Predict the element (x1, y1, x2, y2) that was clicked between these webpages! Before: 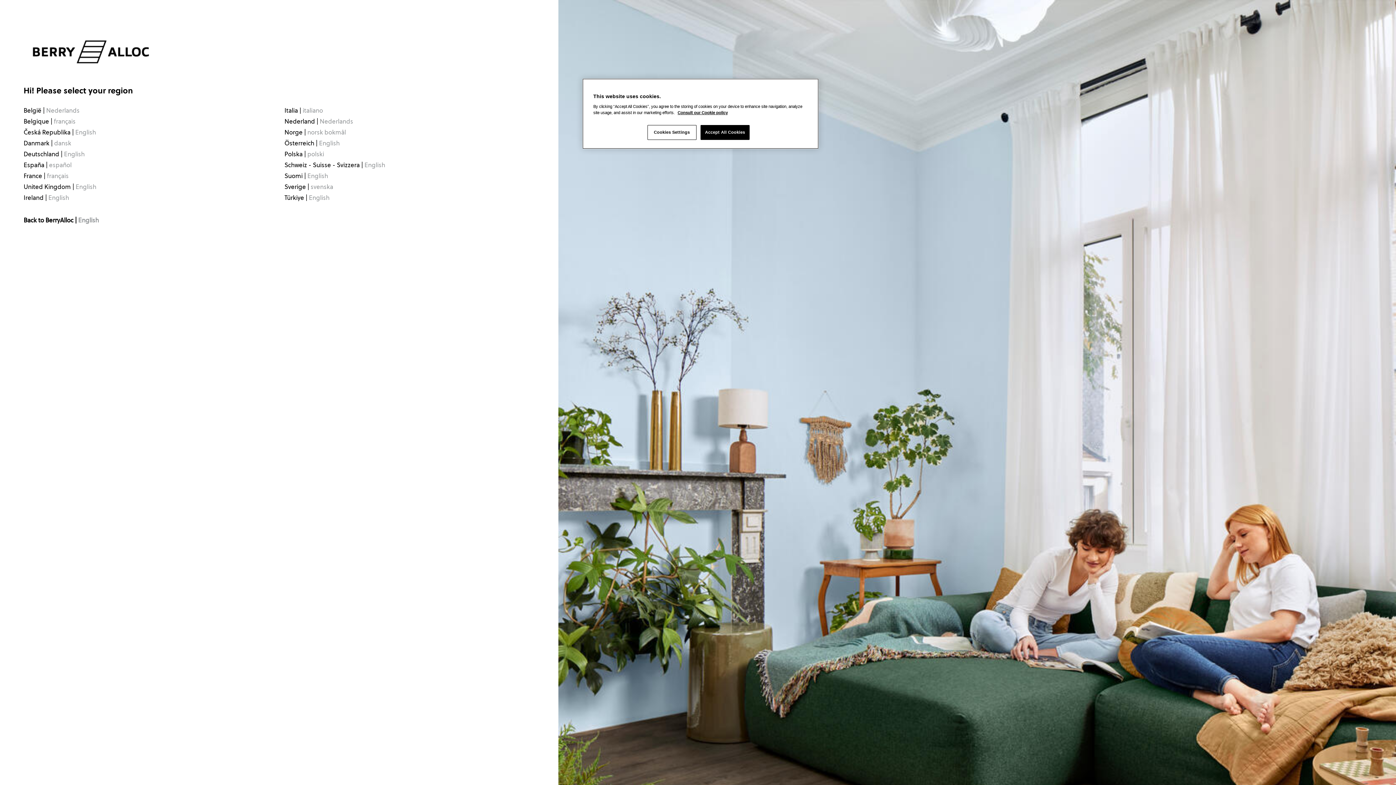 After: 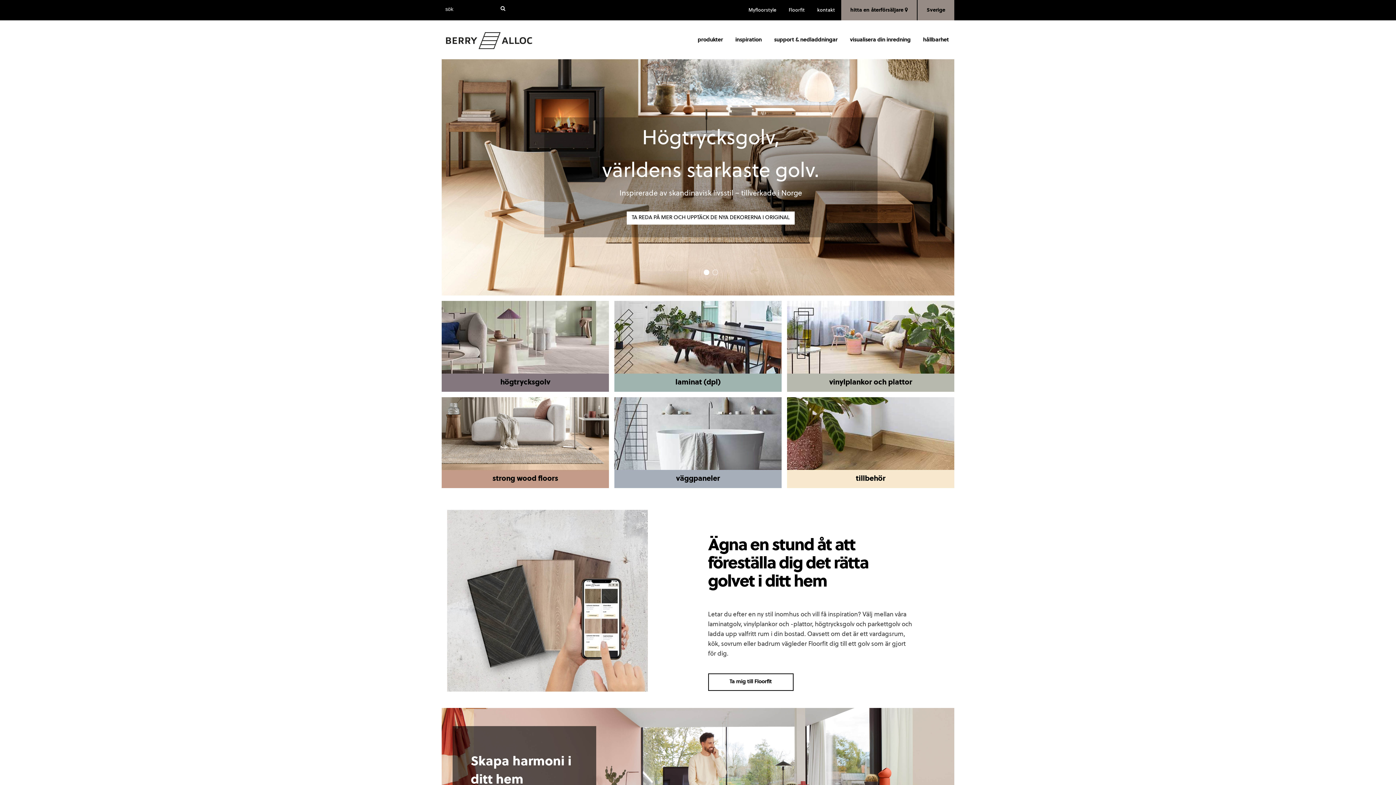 Action: bbox: (284, 184, 333, 190) label: Sverige | svenska